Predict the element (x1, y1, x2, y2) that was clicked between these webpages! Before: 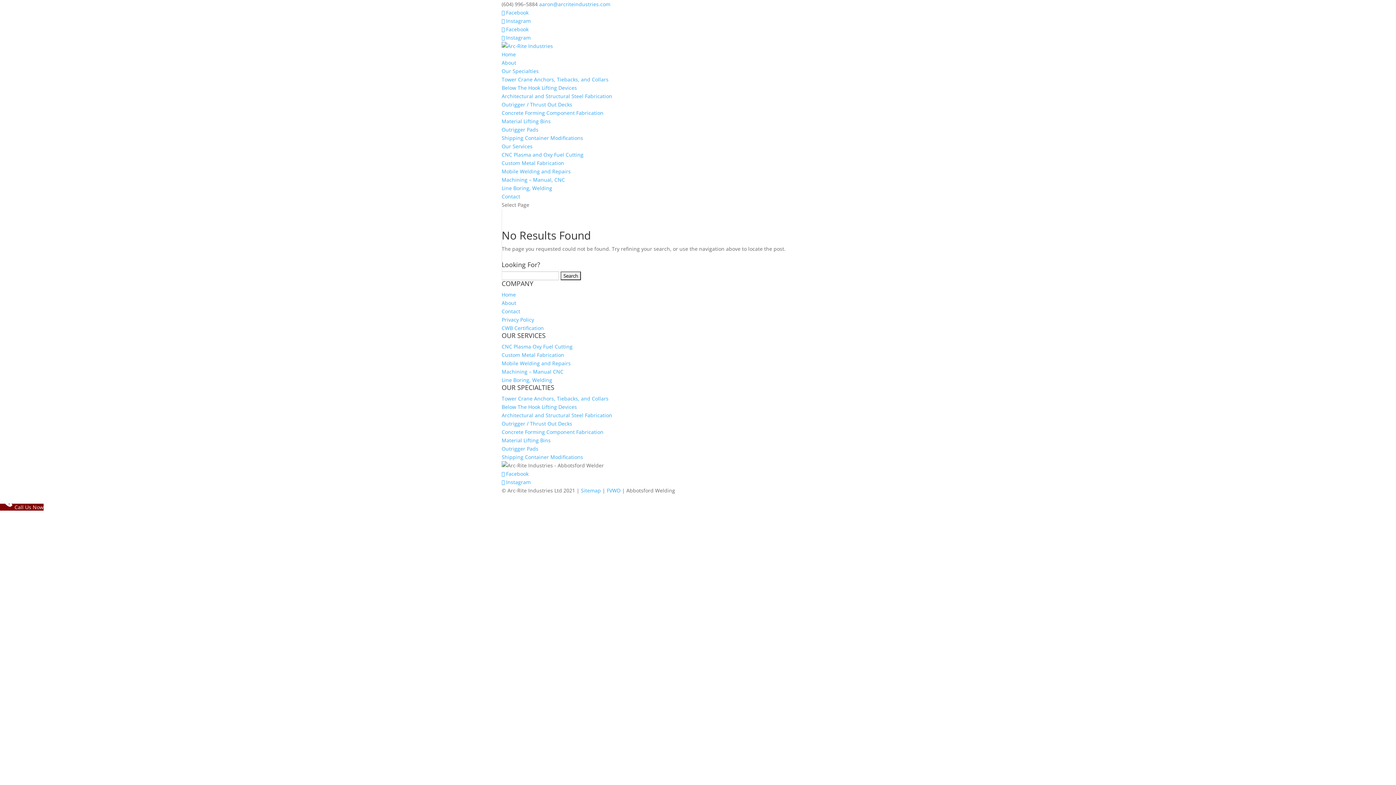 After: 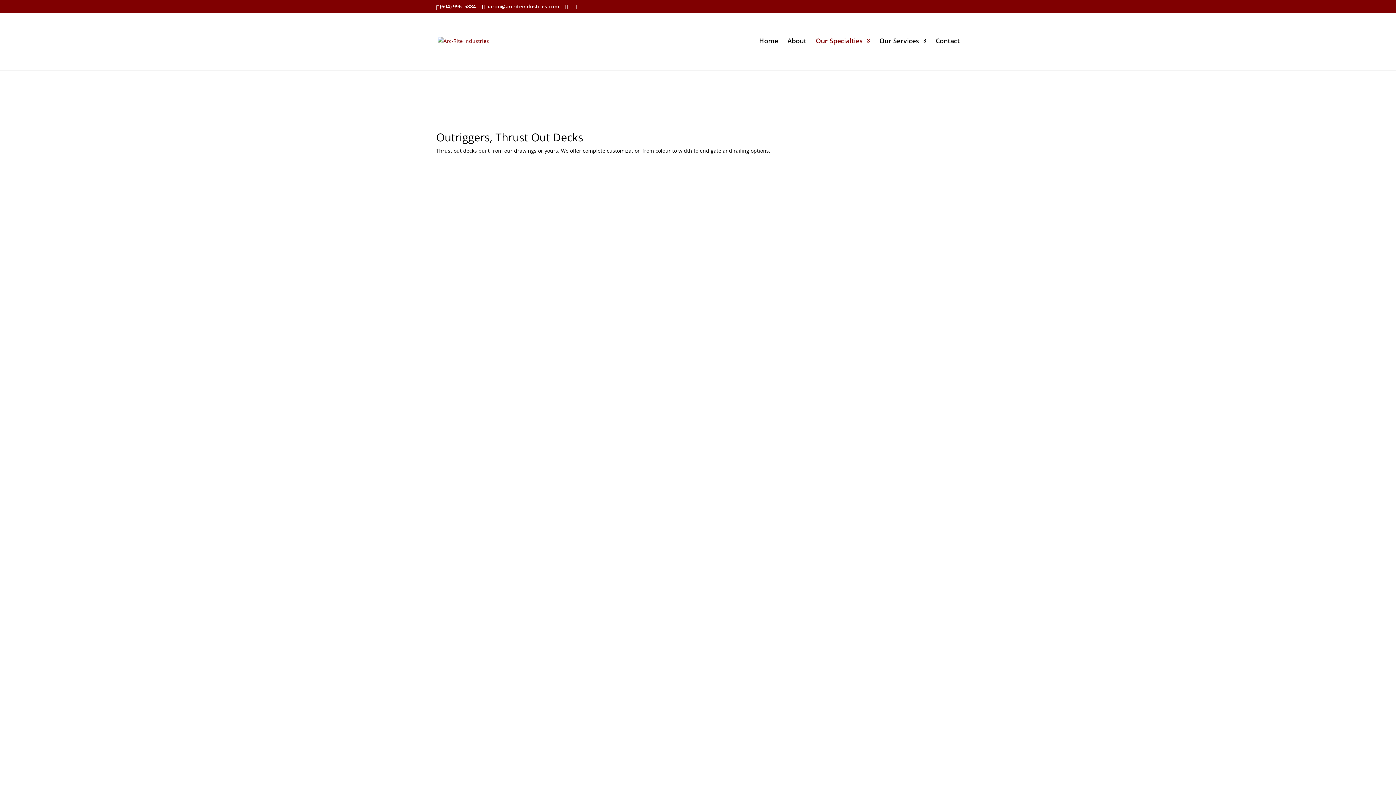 Action: bbox: (501, 420, 572, 427) label: Outrigger / Thrust Out Decks